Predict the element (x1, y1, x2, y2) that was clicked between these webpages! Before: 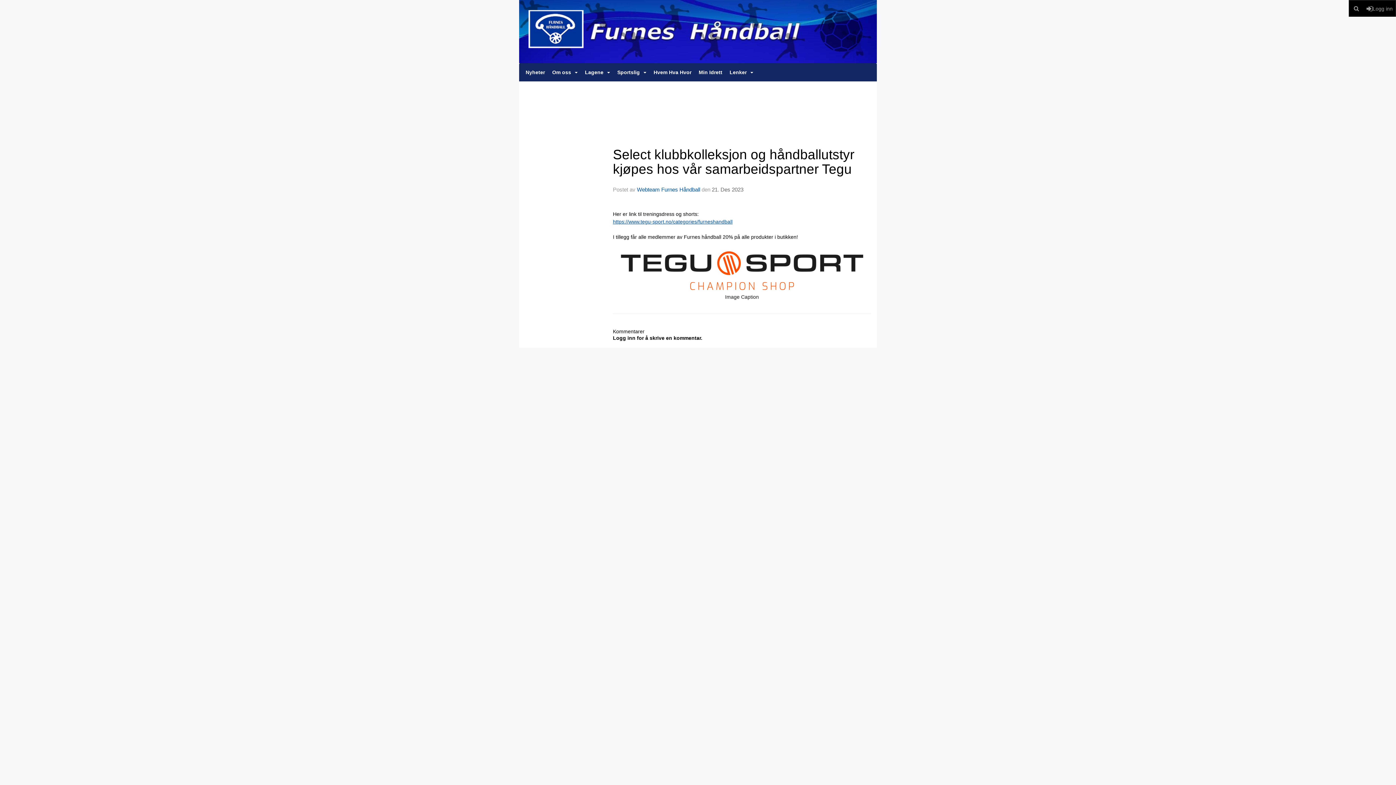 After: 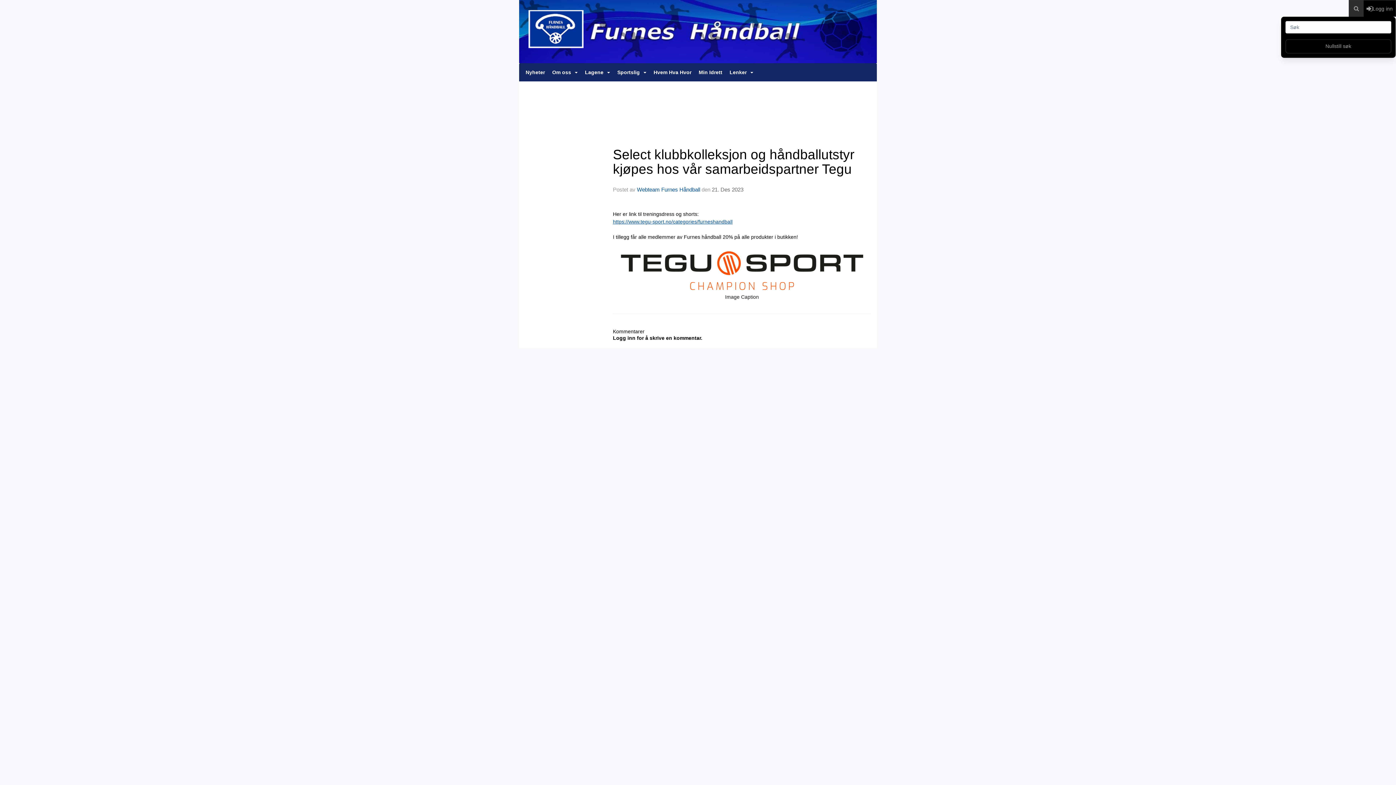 Action: bbox: (1349, 0, 1364, 16)